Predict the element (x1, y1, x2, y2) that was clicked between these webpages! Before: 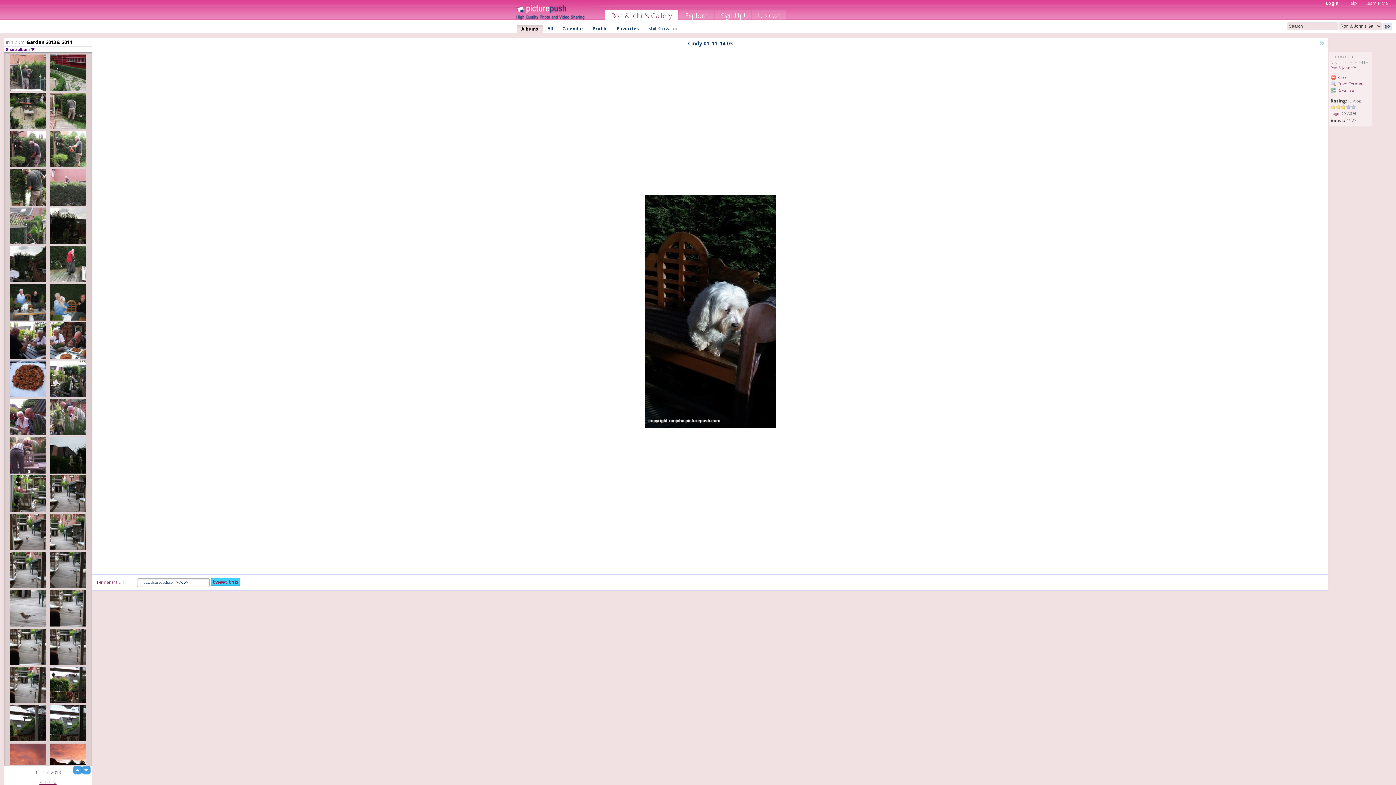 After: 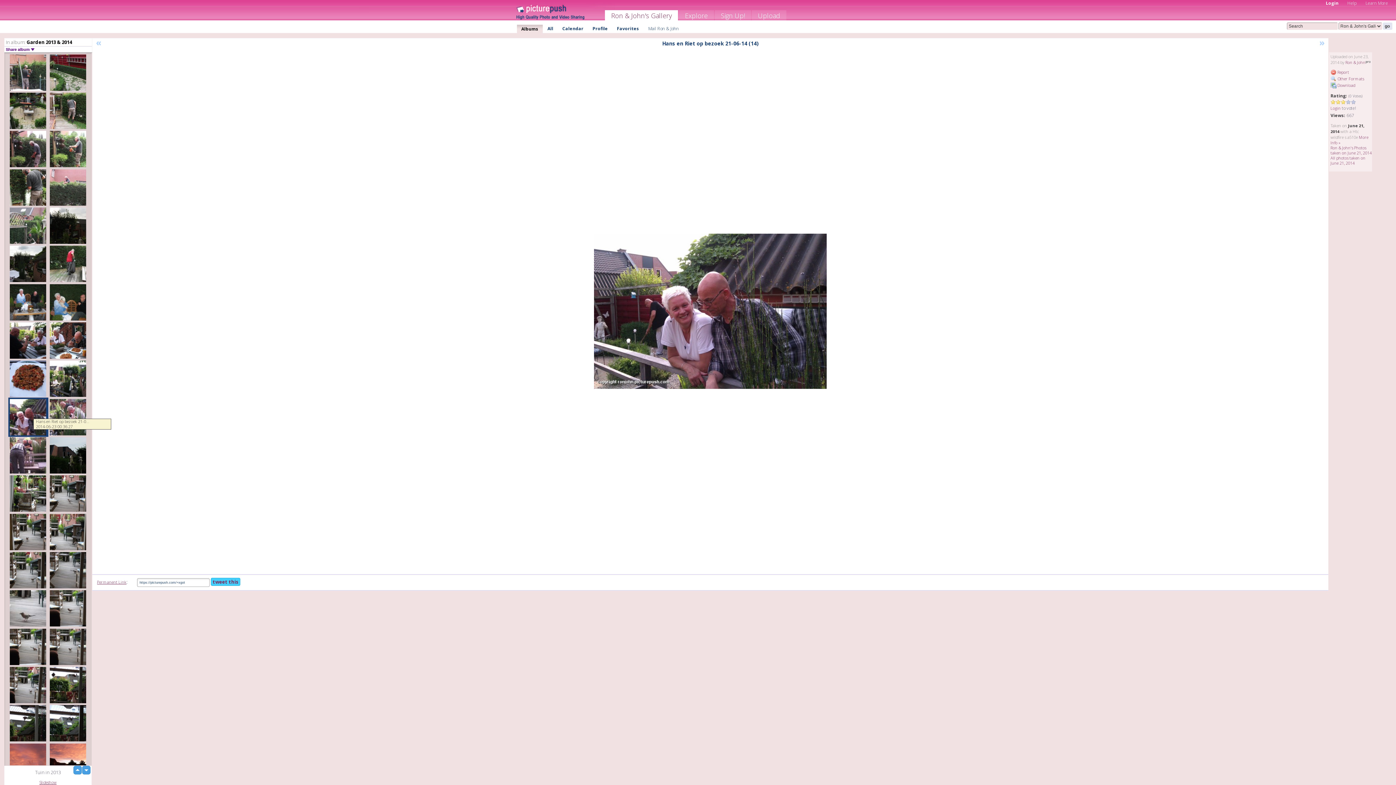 Action: bbox: (8, 397, 48, 437)